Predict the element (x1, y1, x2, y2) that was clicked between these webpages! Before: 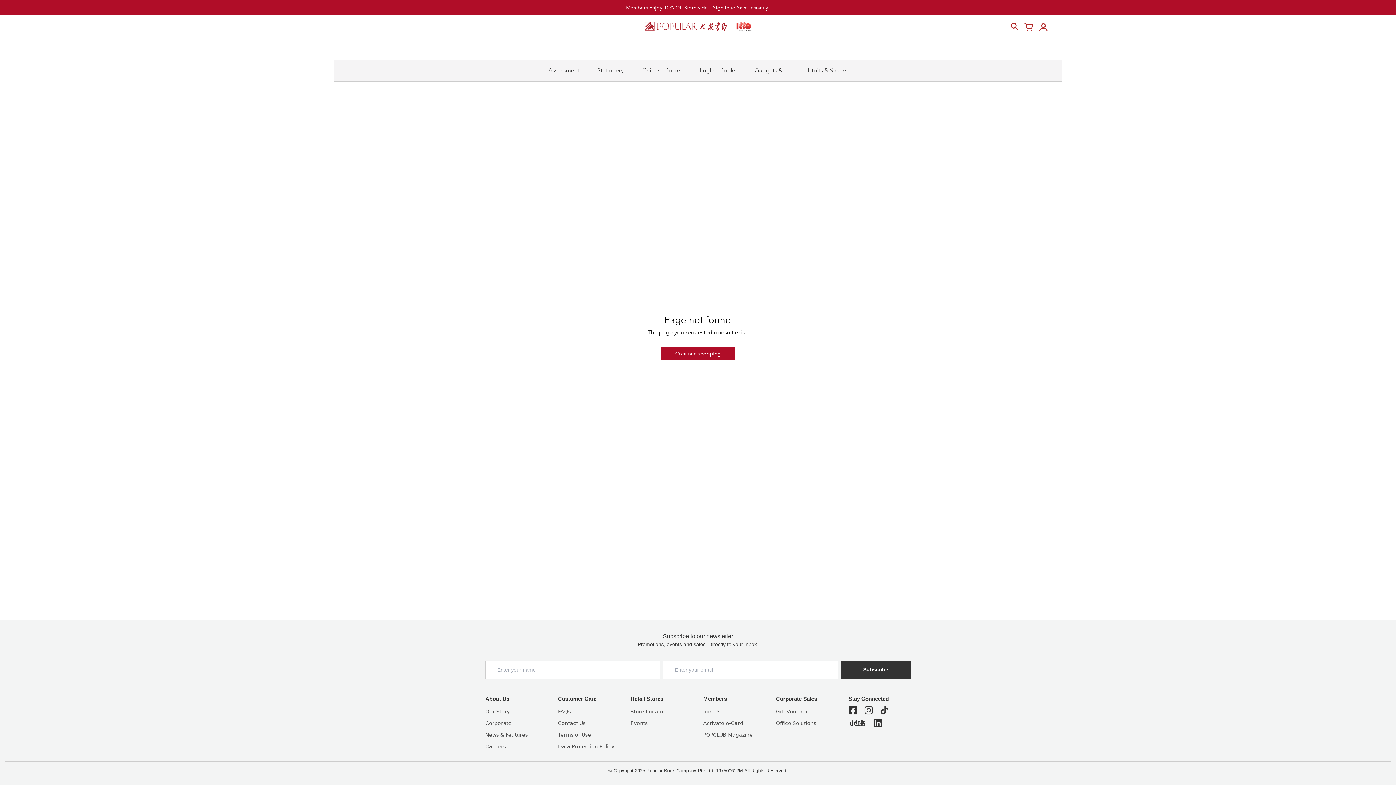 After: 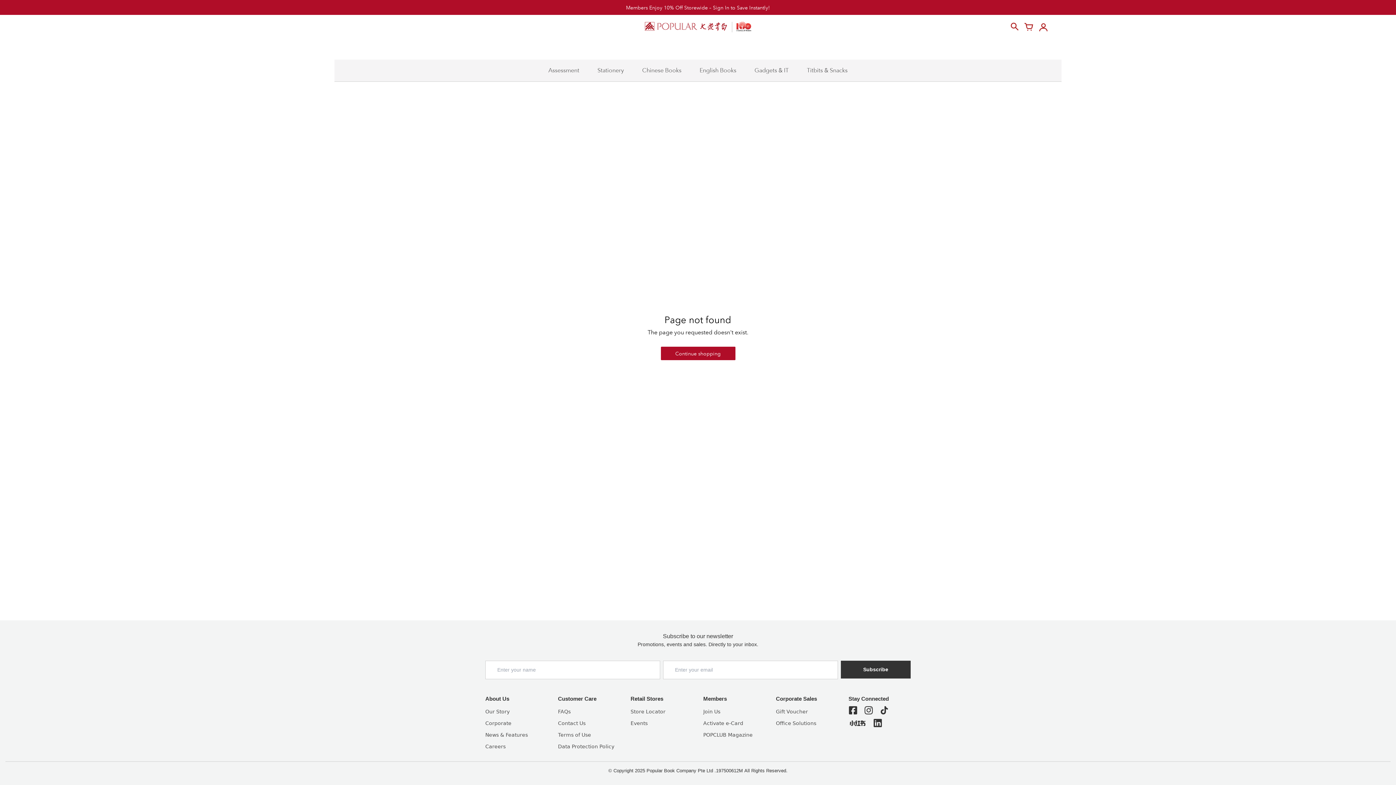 Action: bbox: (848, 706, 857, 715)